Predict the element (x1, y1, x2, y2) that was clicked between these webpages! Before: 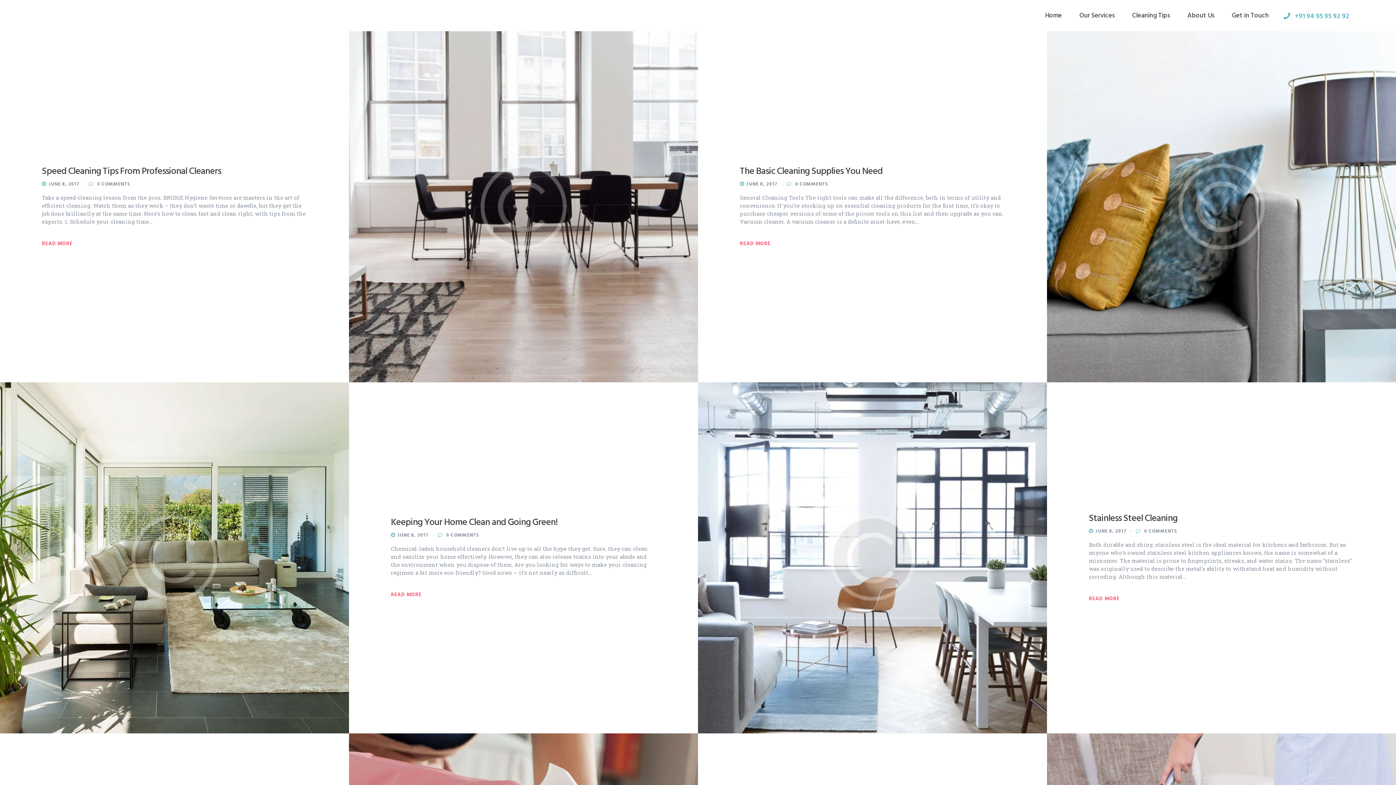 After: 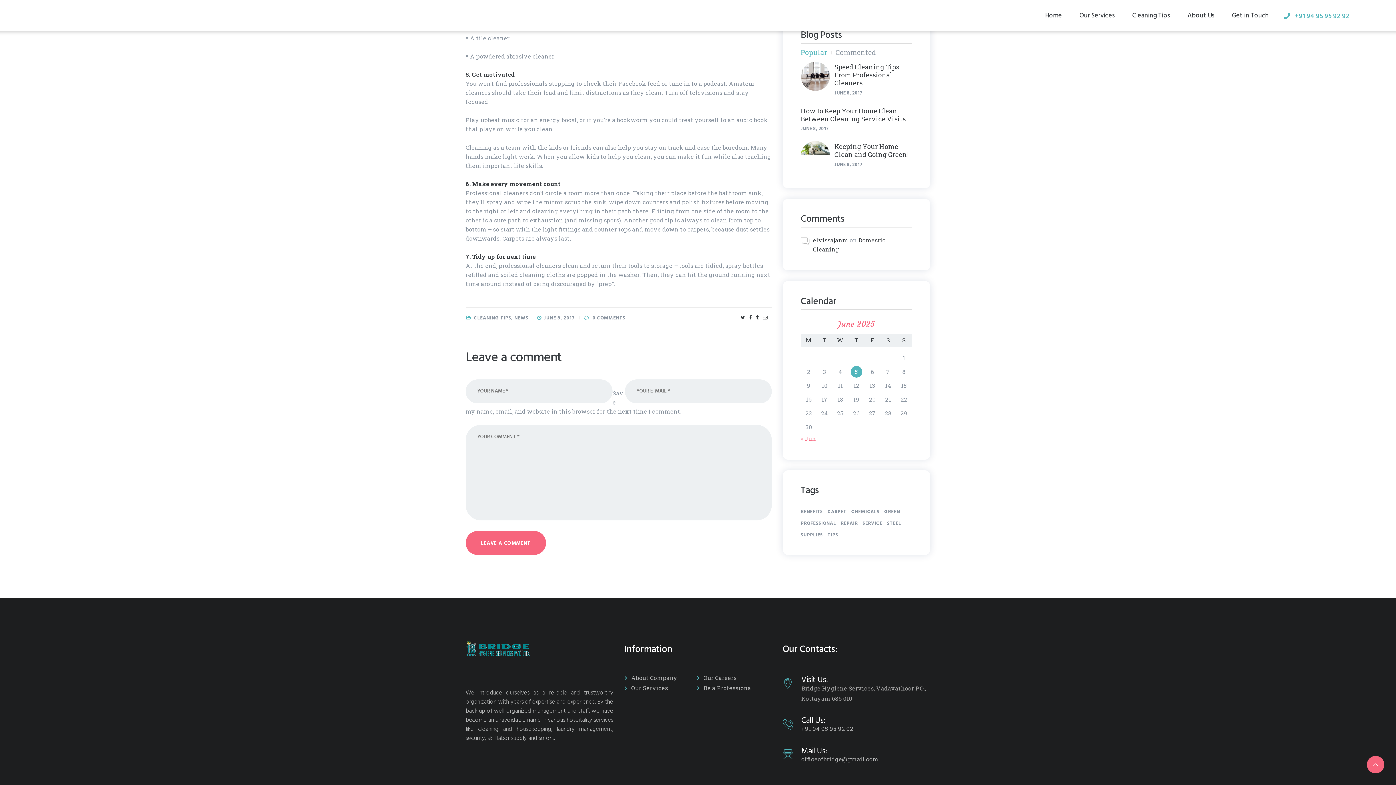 Action: label: 0COMMENTS bbox: (88, 180, 130, 188)